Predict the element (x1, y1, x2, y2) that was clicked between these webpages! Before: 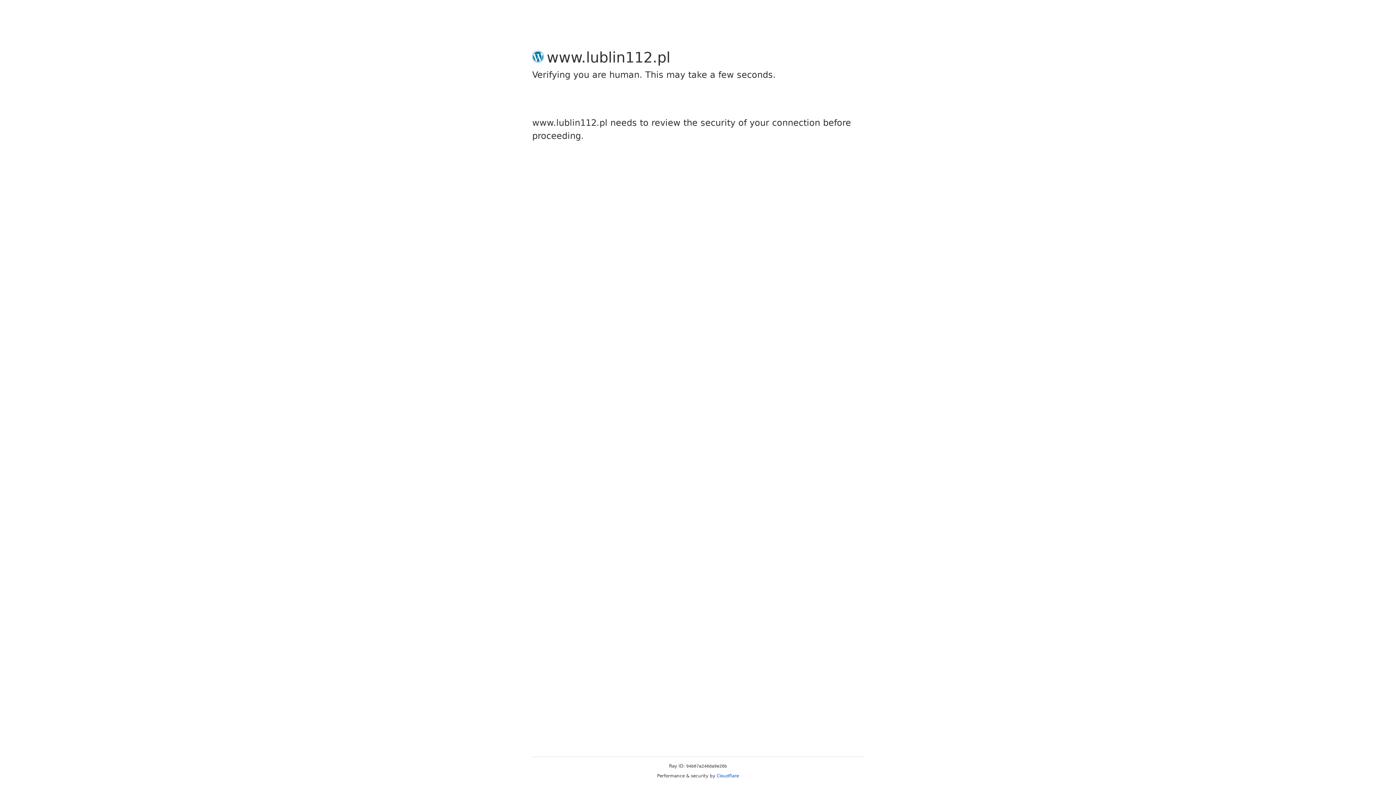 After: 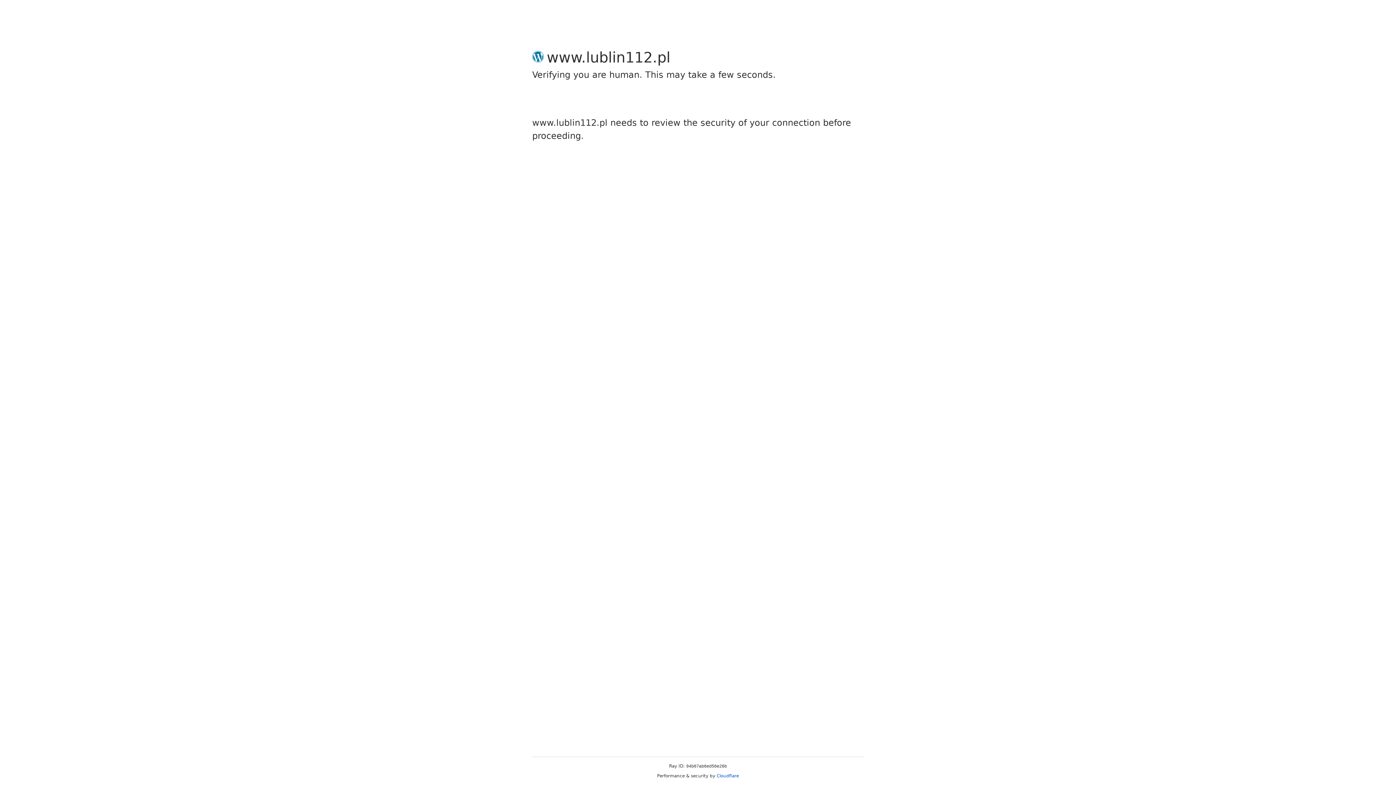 Action: bbox: (716, 773, 739, 778) label: Cloudflare